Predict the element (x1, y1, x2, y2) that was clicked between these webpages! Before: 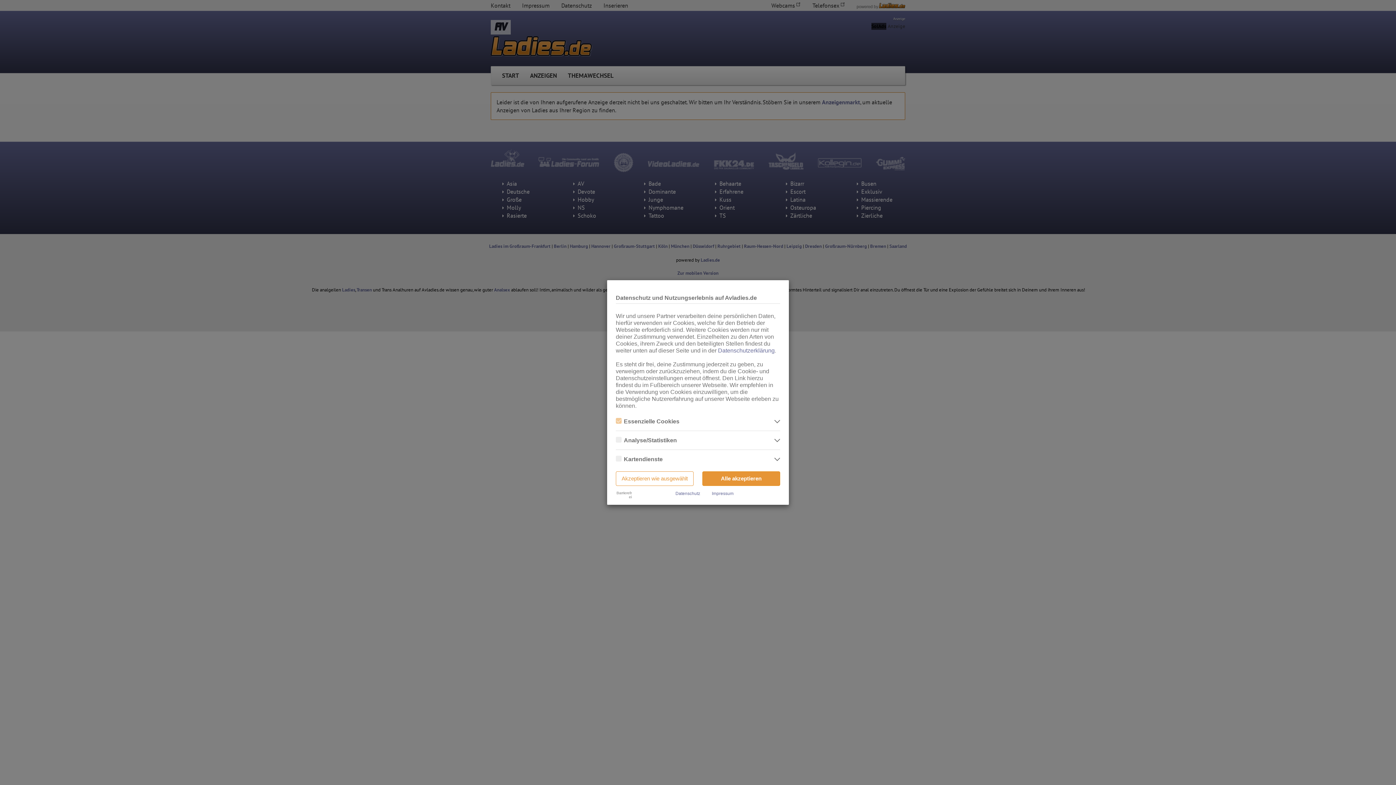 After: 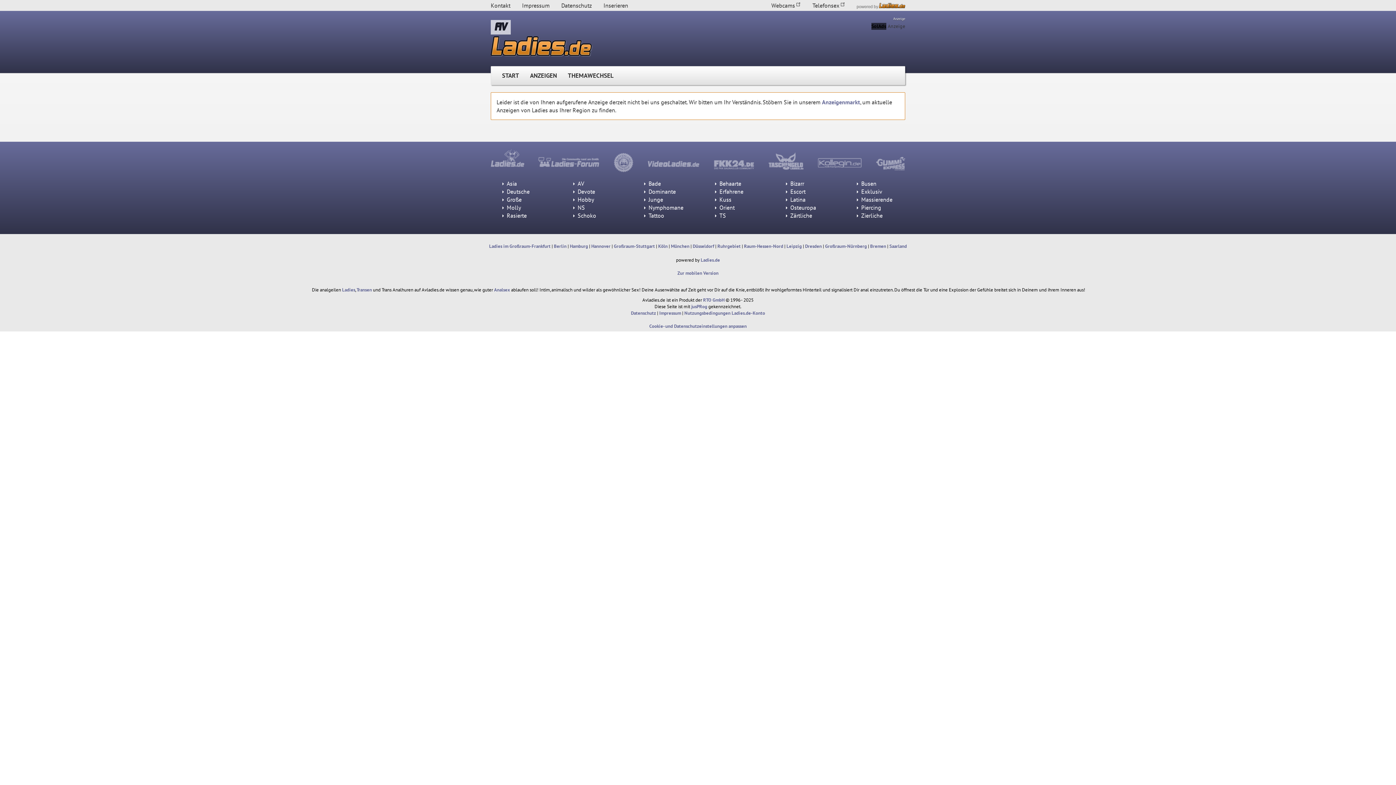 Action: label: Akzeptieren wie ausgewählt bbox: (616, 471, 693, 486)